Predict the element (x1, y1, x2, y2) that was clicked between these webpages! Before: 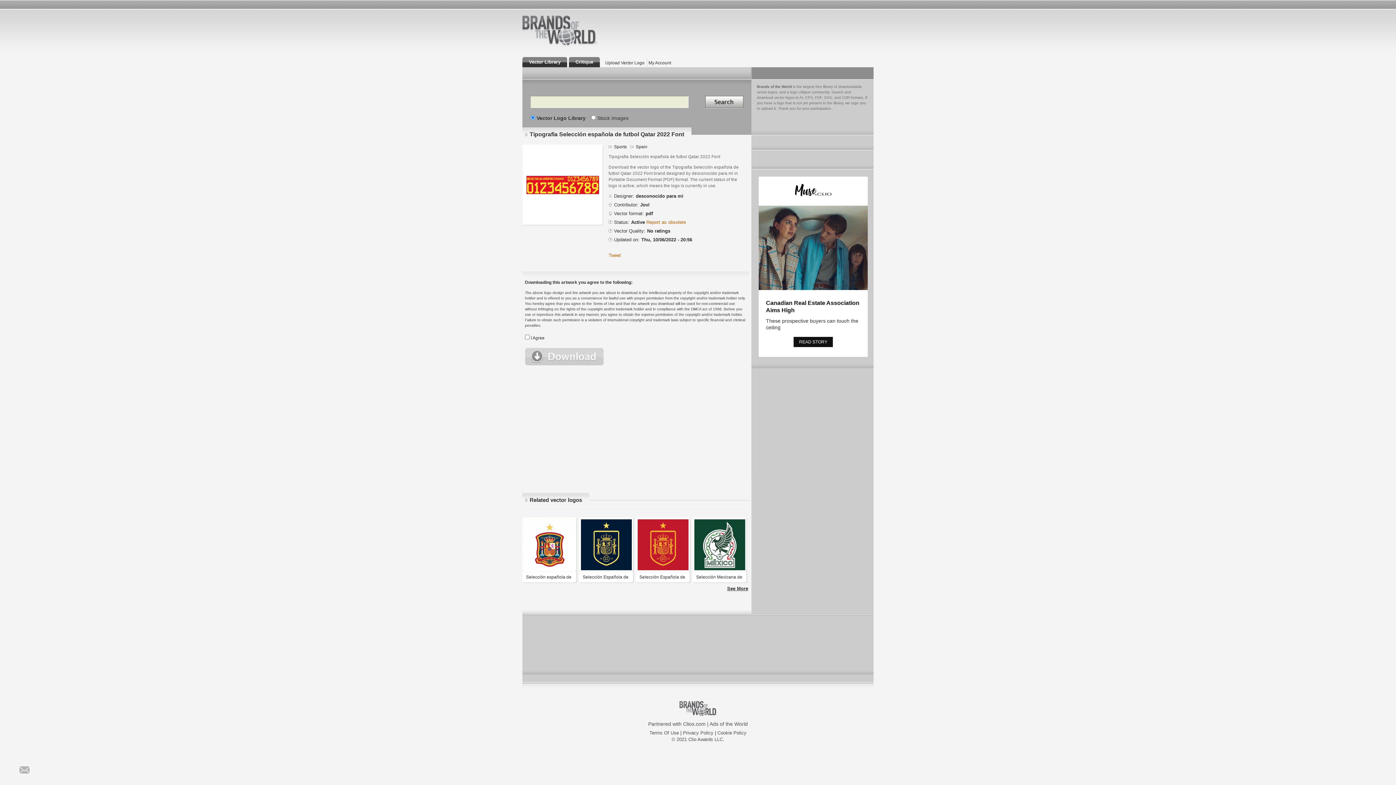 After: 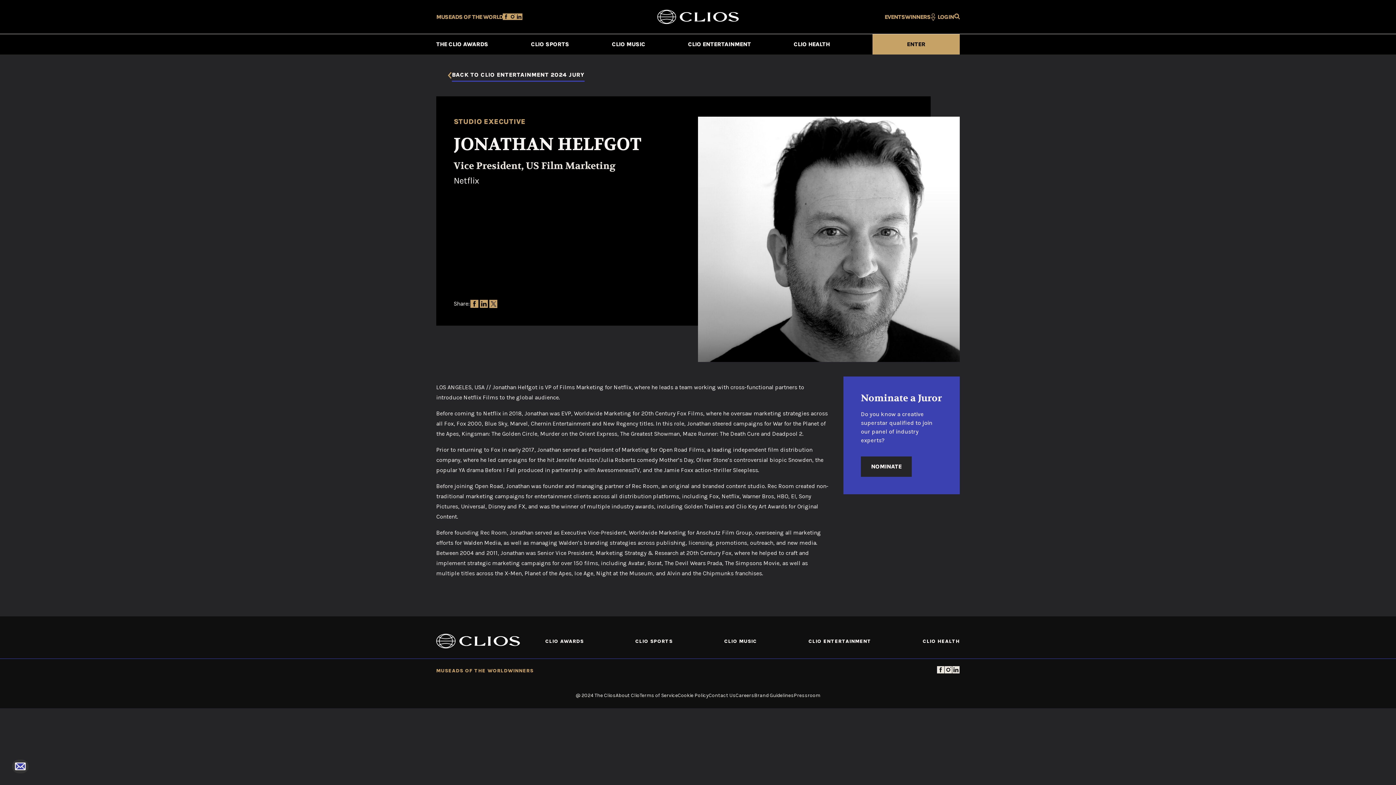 Action: bbox: (683, 721, 705, 727) label: Clios.com